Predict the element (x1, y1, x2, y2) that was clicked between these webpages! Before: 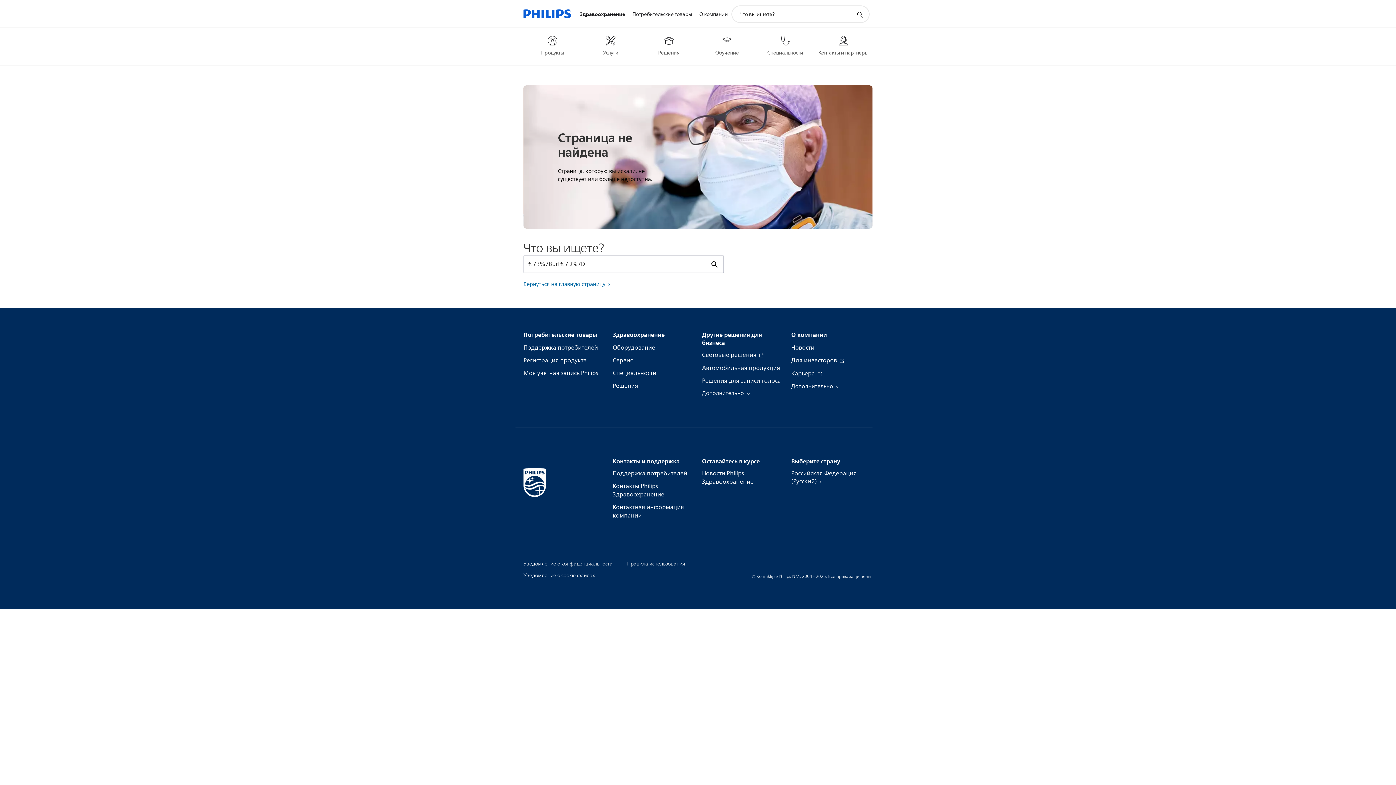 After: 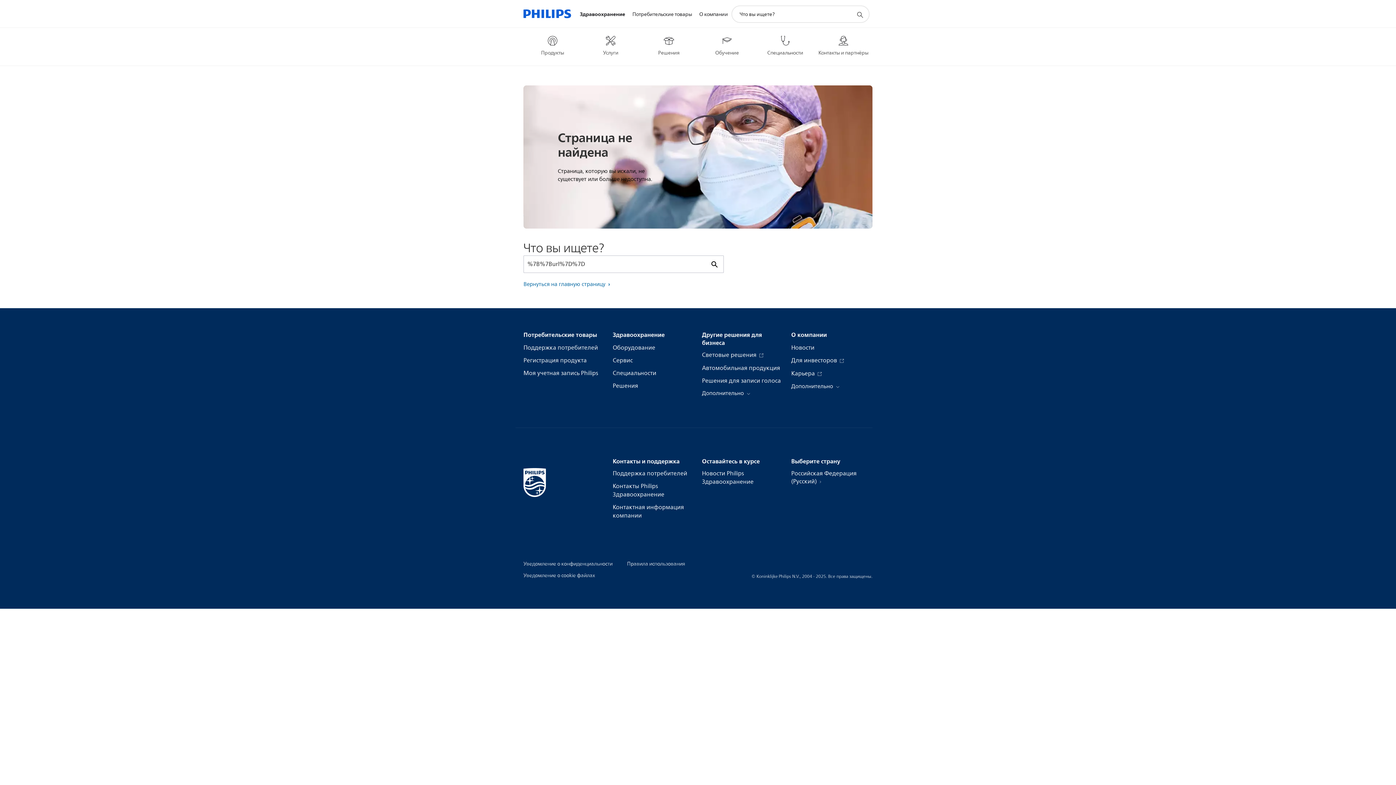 Action: label: Здравоохранение bbox: (576, 1, 628, 27)